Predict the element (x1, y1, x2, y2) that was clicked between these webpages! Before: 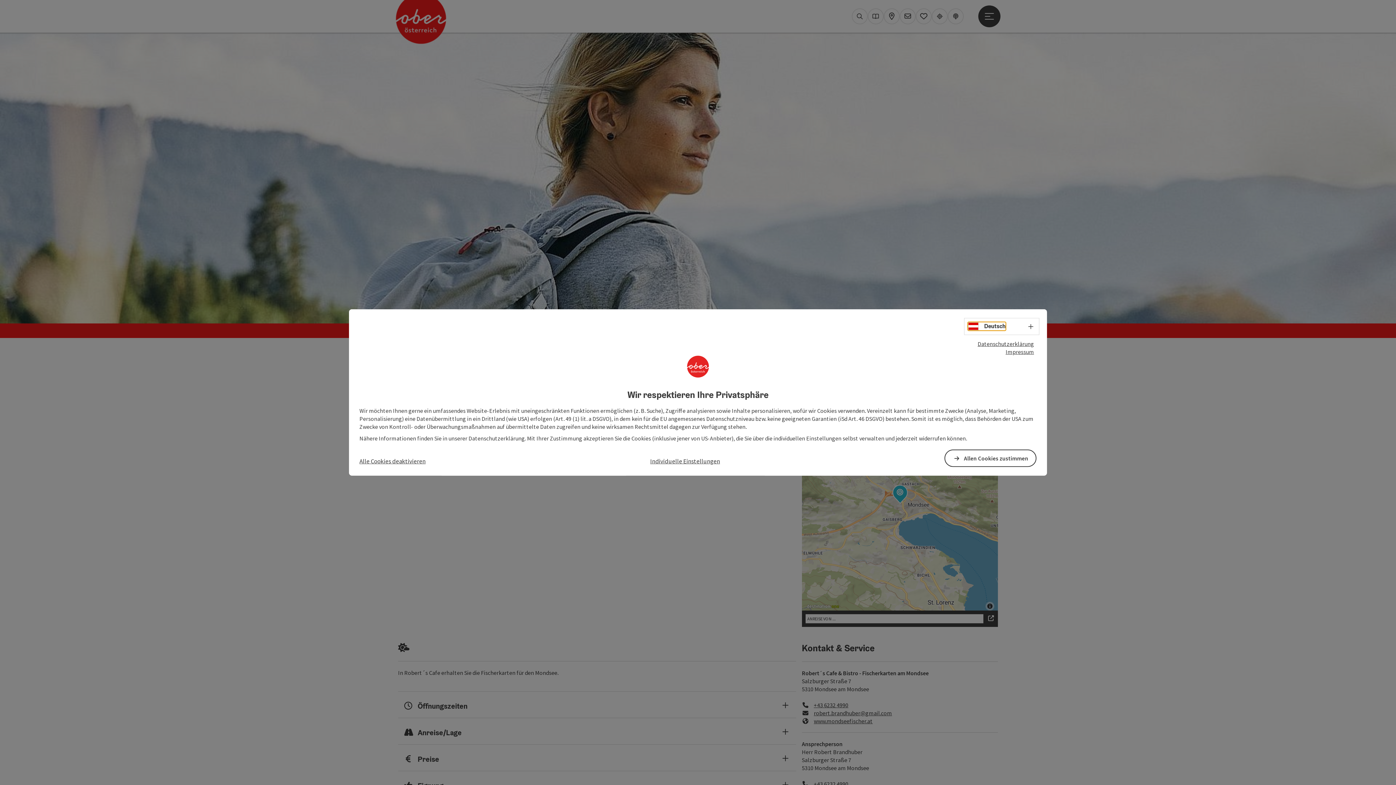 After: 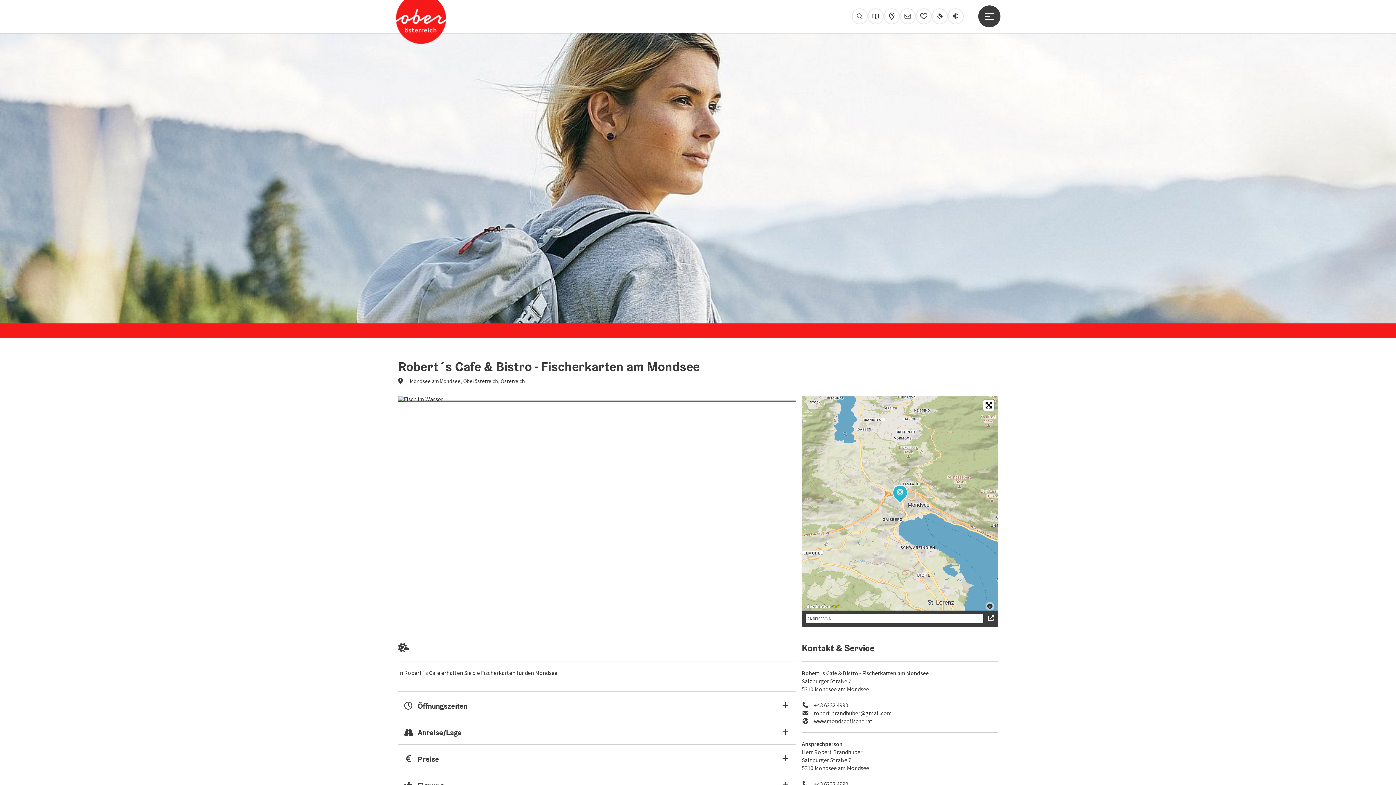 Action: bbox: (359, 456, 425, 465) label: Alle Cookies deaktivieren